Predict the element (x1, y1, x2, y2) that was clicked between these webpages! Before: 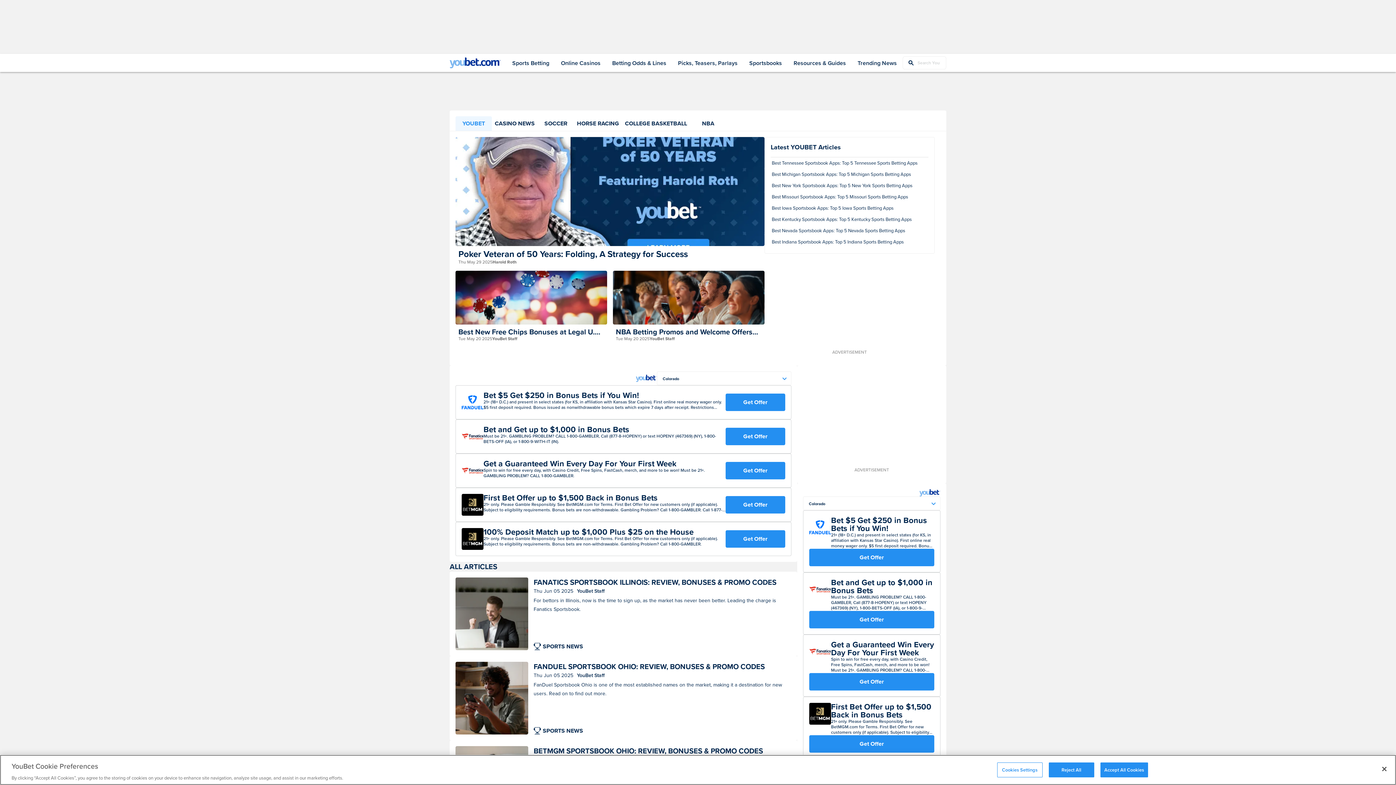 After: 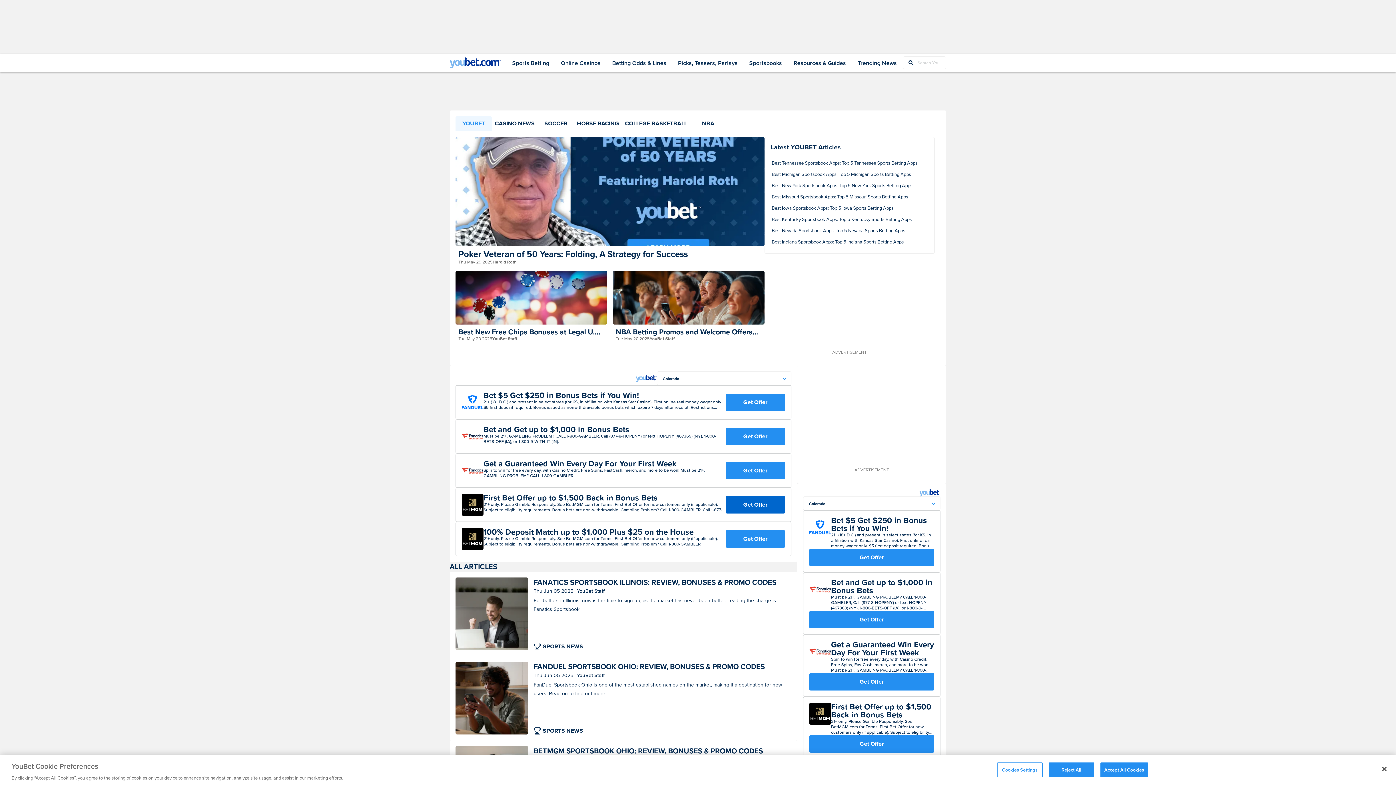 Action: bbox: (725, 496, 785, 513) label: Get Offer